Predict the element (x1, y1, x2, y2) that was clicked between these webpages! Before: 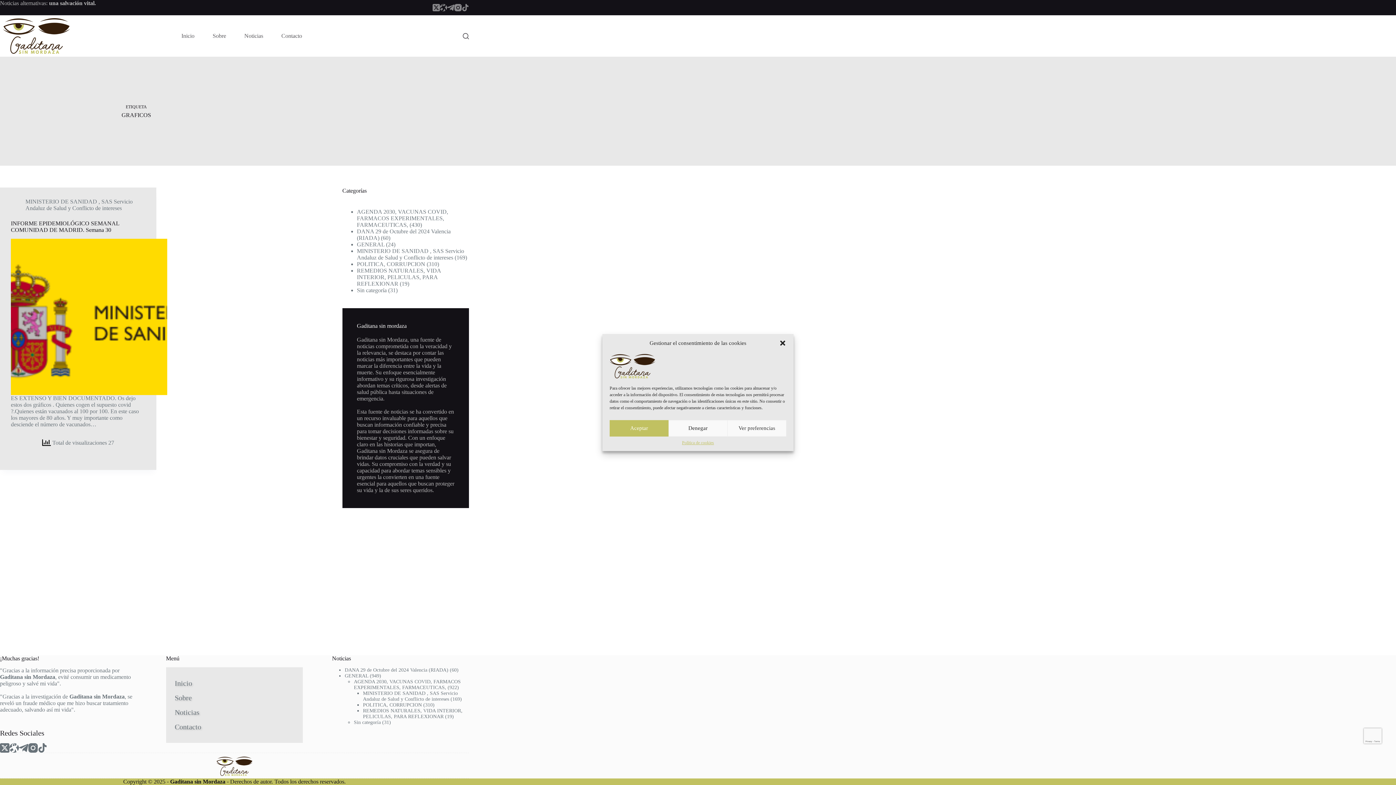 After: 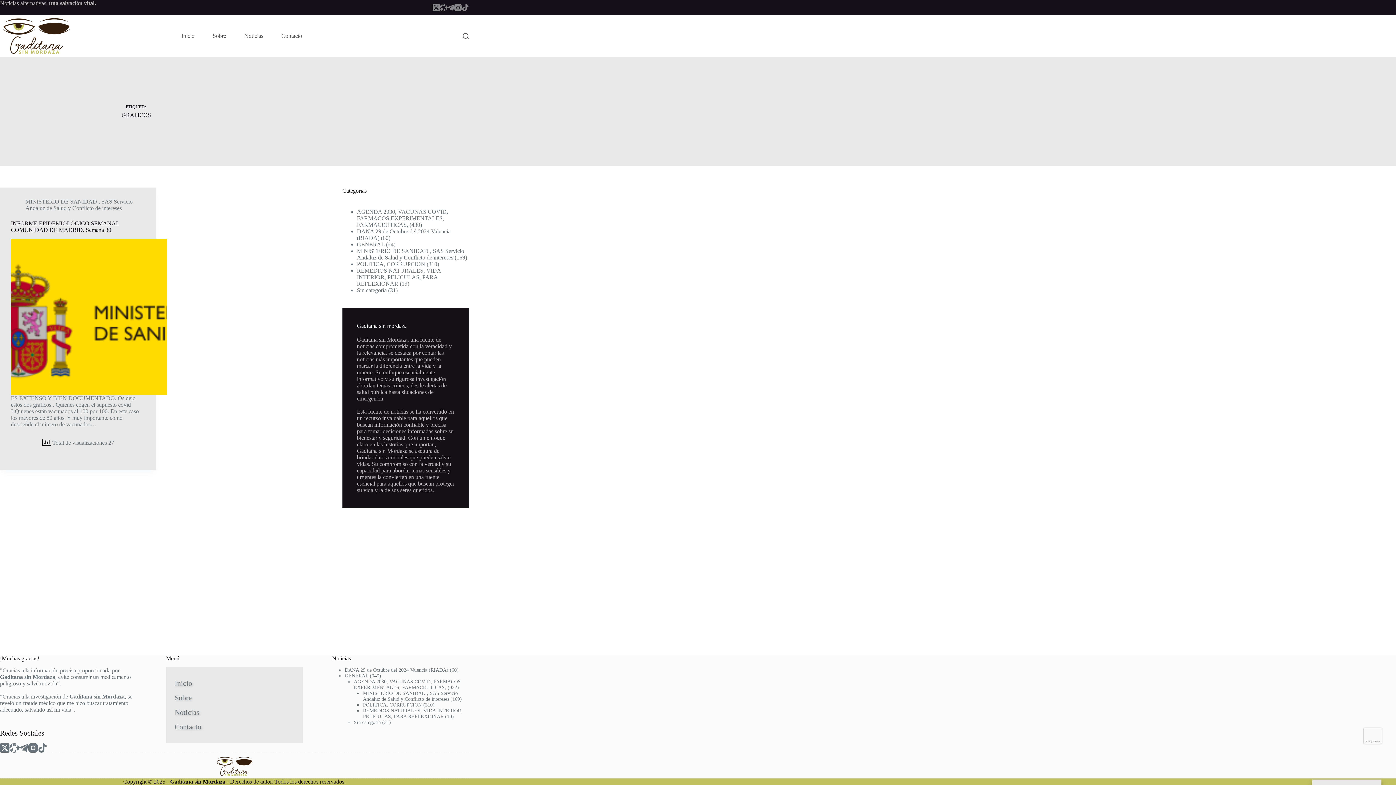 Action: bbox: (609, 420, 668, 436) label: Aceptar